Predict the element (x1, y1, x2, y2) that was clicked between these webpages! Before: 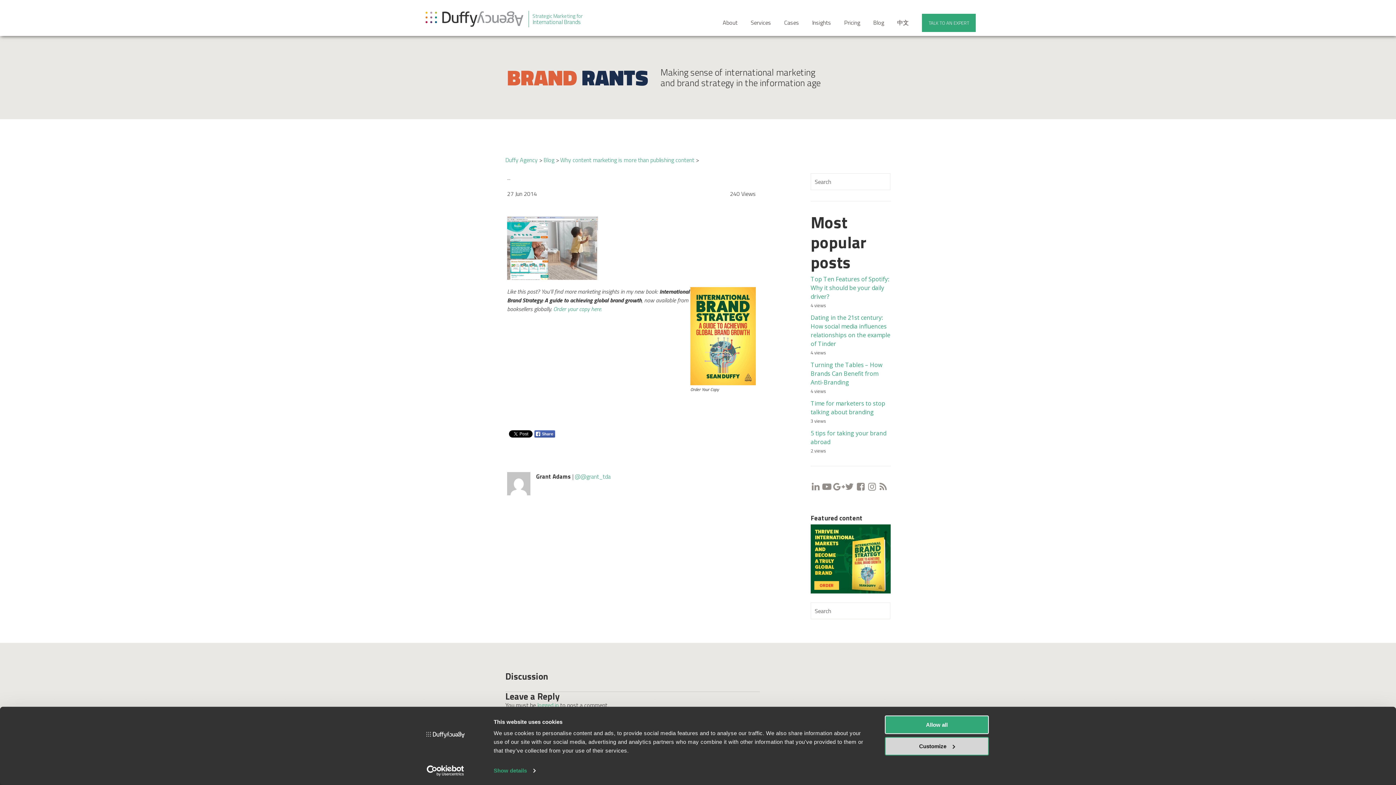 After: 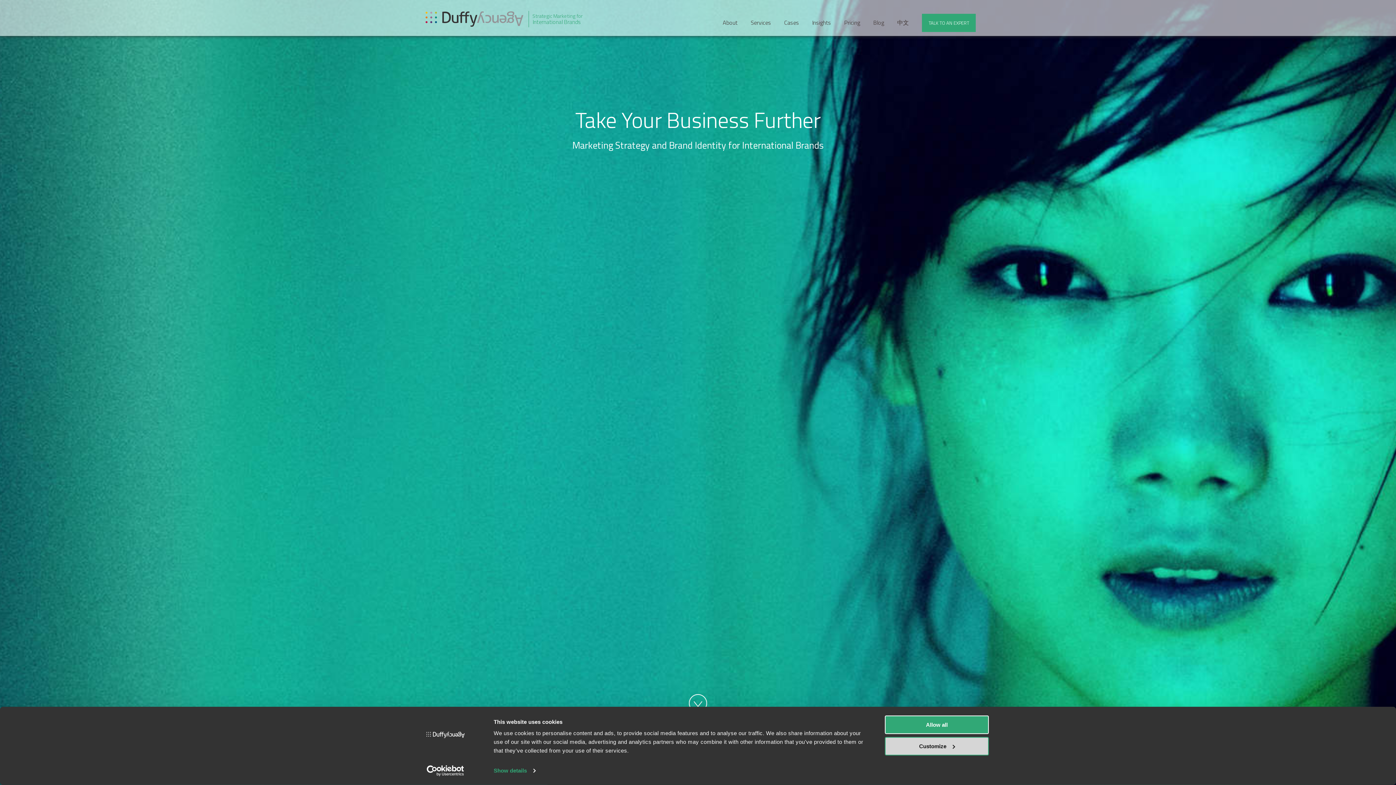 Action: bbox: (505, 155, 537, 164) label: Duffy Agency